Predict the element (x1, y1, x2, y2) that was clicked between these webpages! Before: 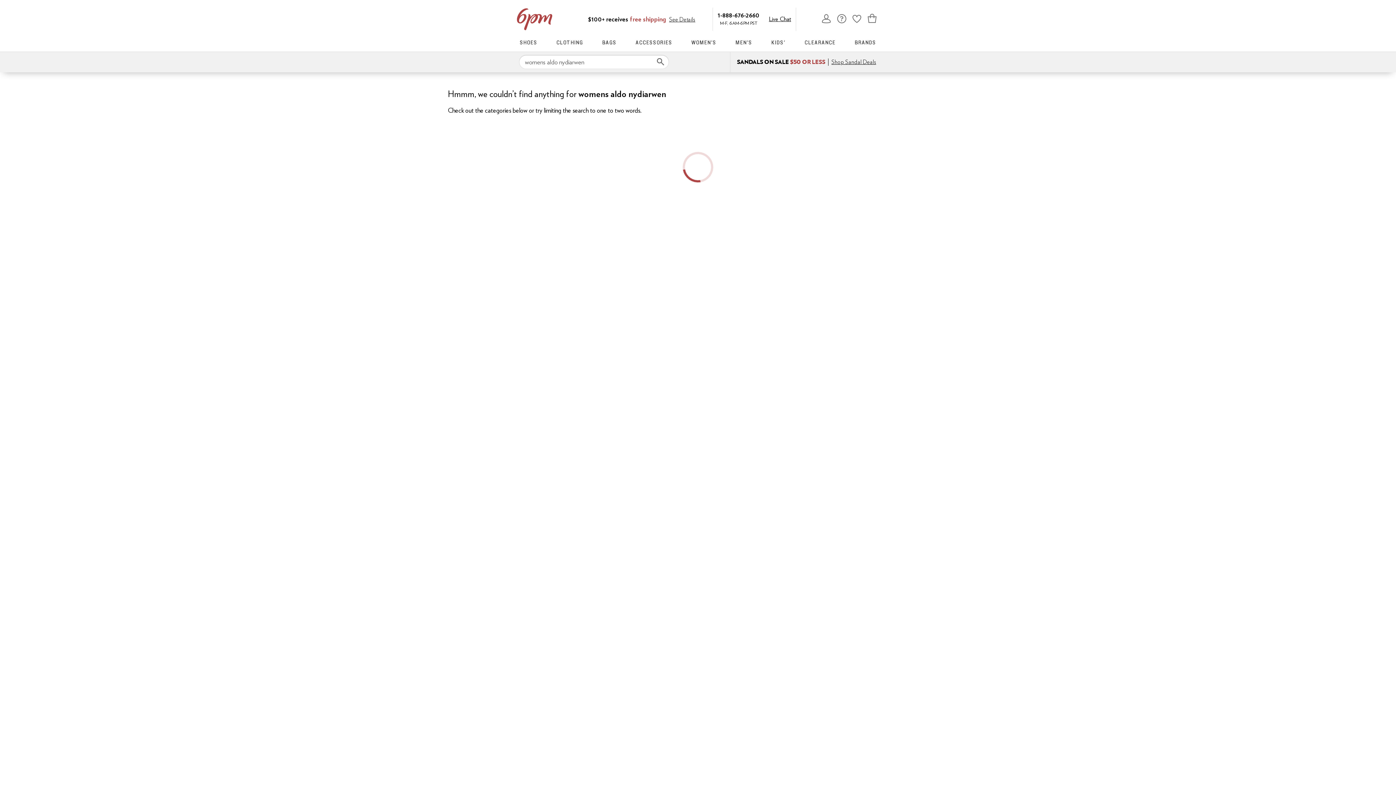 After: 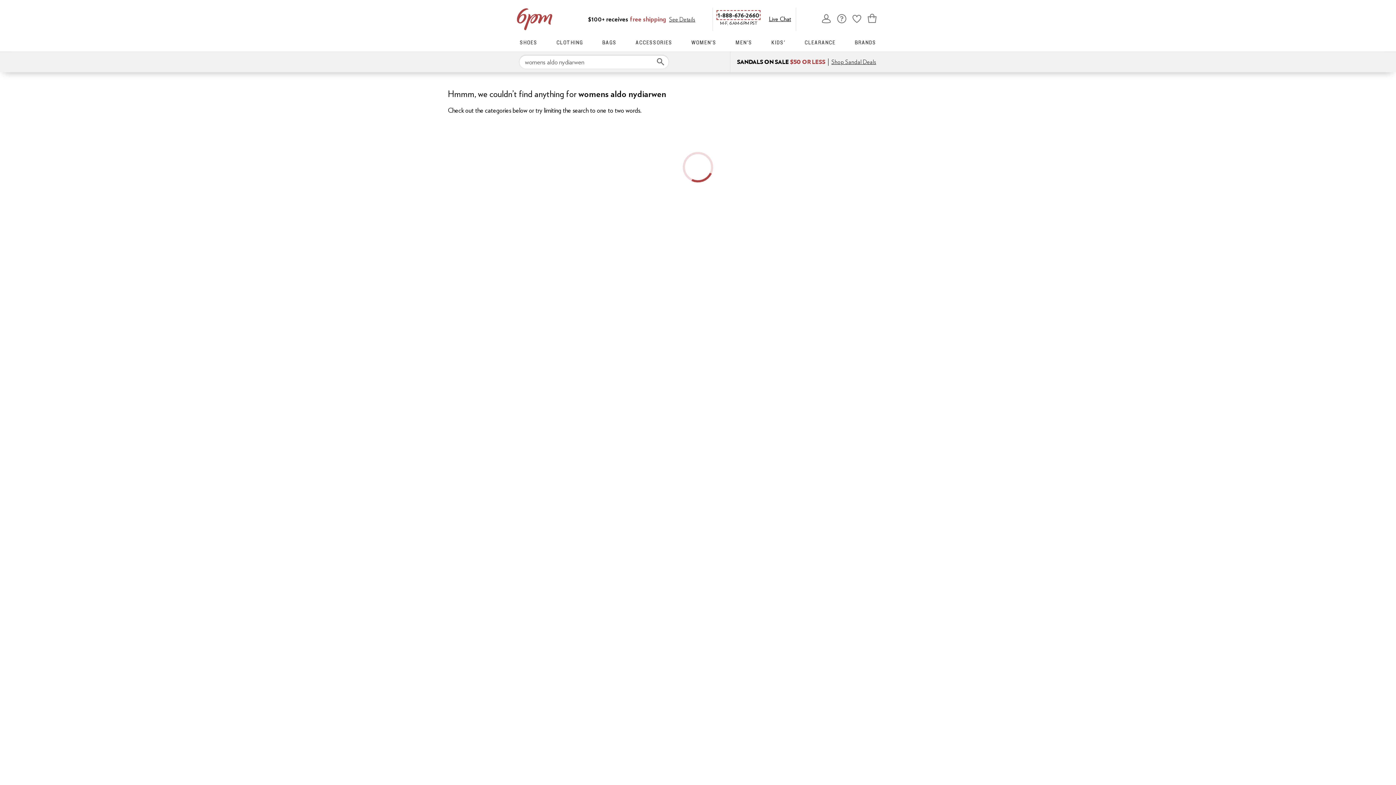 Action: bbox: (717, 11, 759, 18) label: 1-888-676-2660